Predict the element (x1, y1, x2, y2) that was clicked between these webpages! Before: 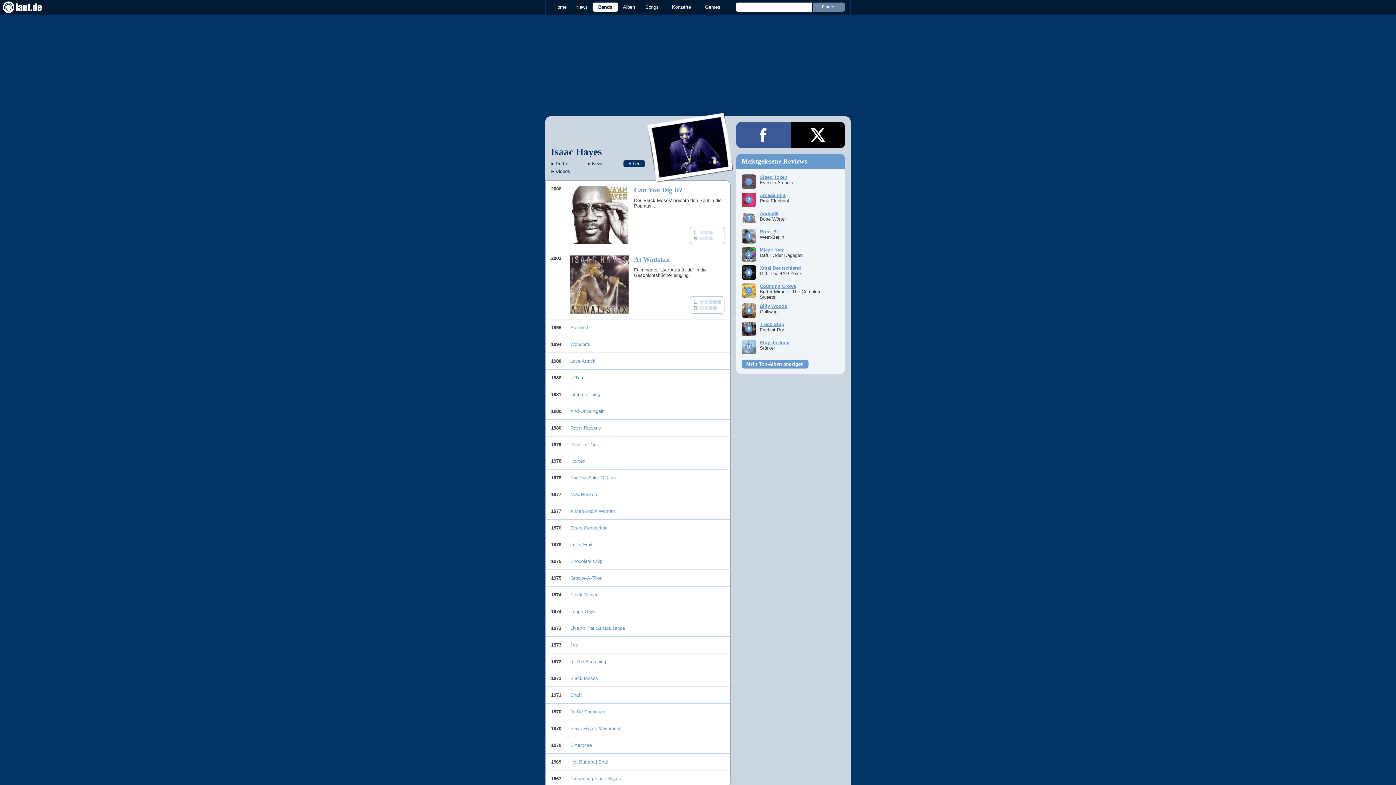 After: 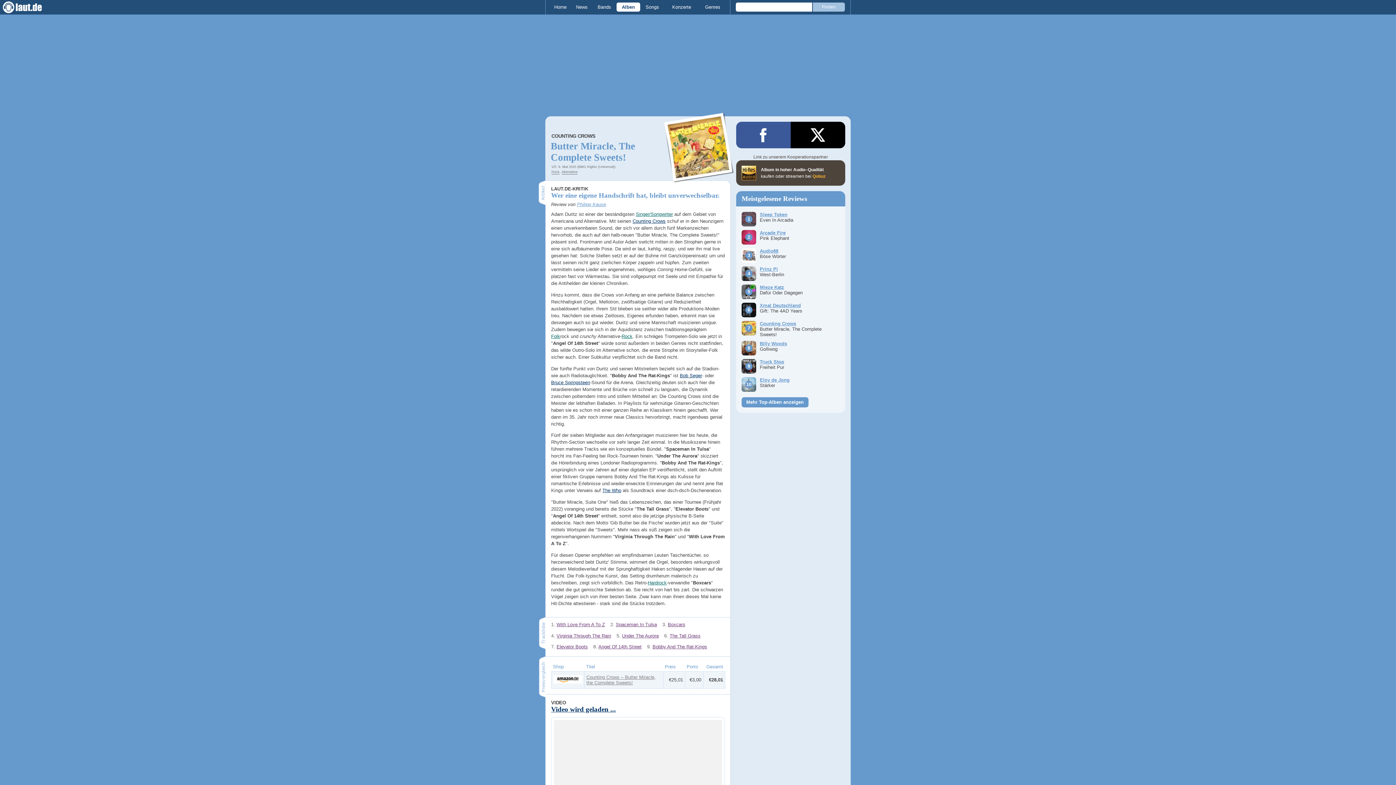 Action: bbox: (741, 287, 756, 294)